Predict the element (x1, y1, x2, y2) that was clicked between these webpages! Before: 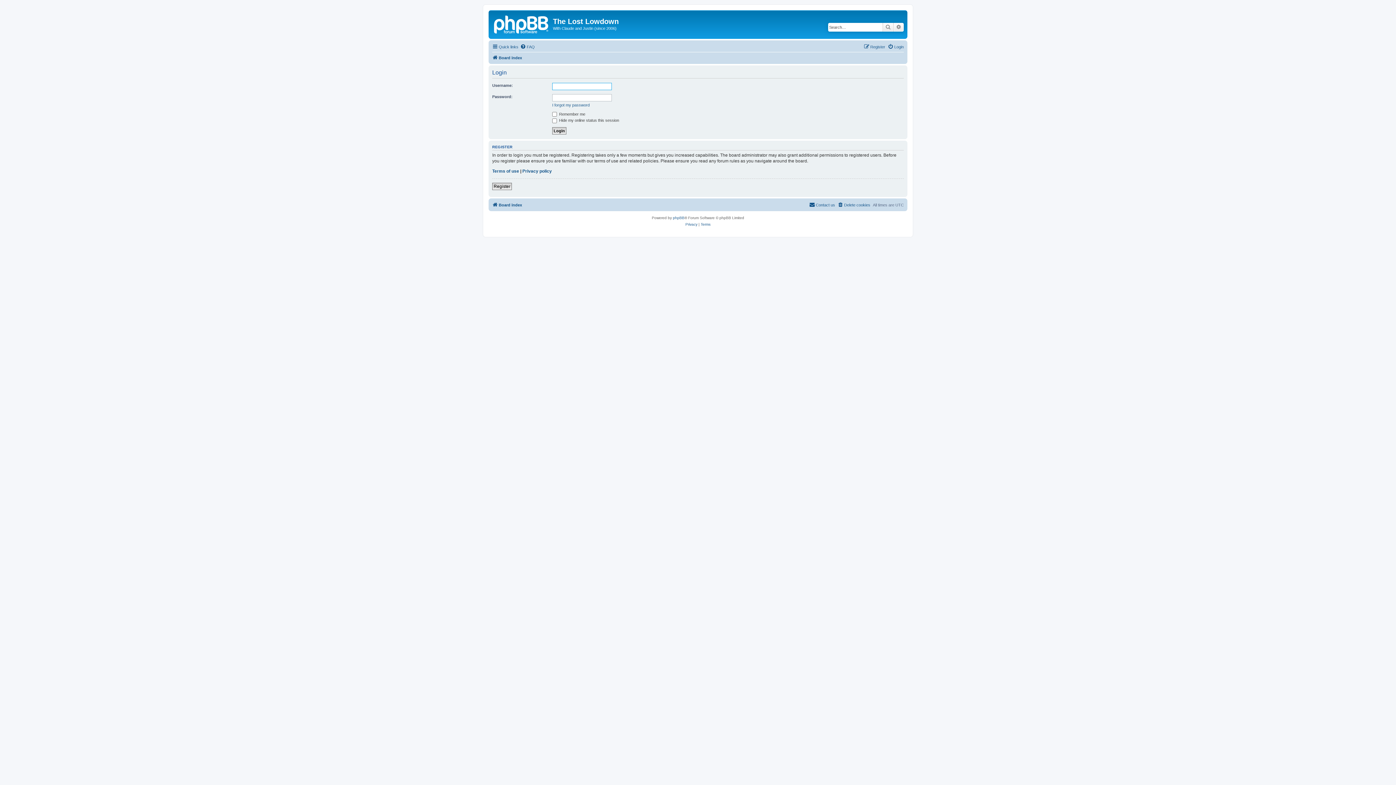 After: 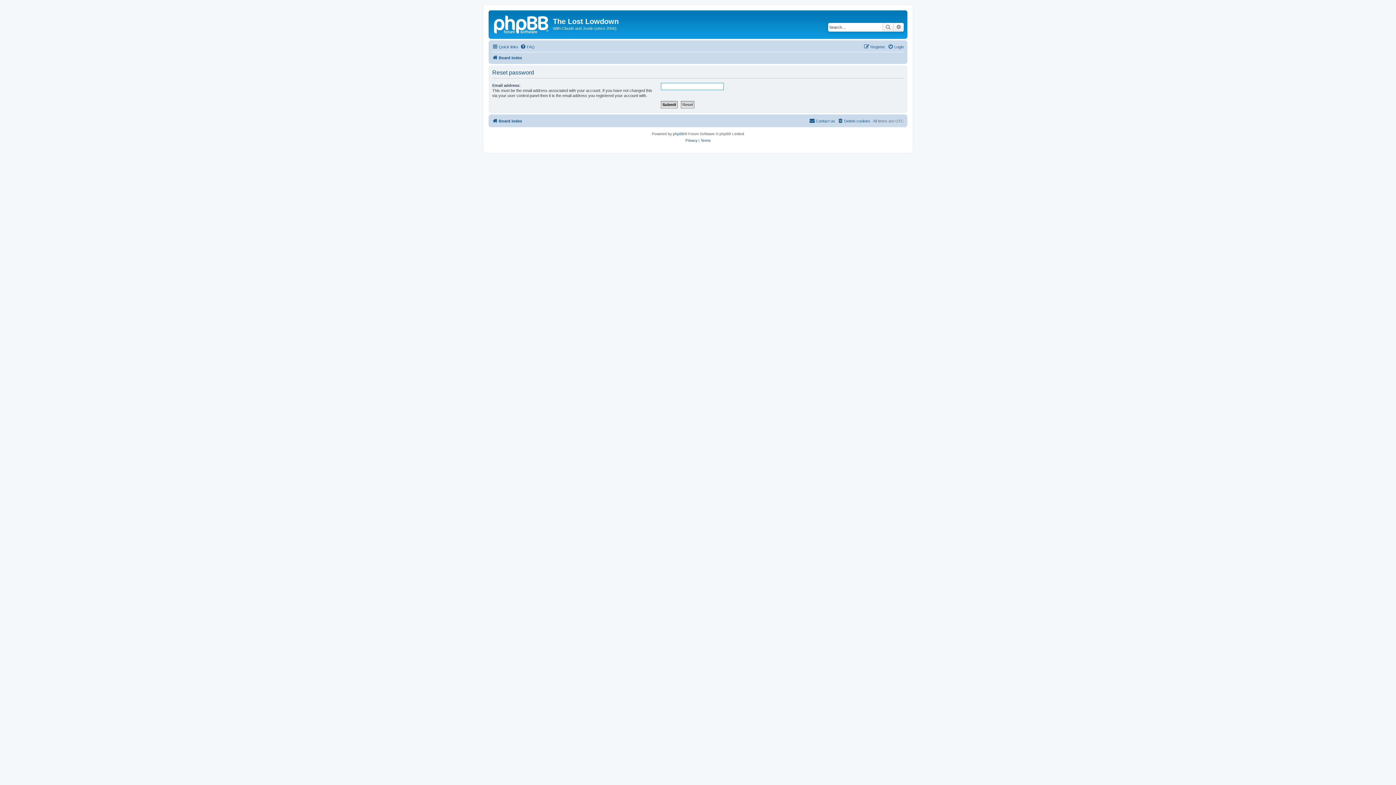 Action: bbox: (552, 102, 589, 107) label: I forgot my password